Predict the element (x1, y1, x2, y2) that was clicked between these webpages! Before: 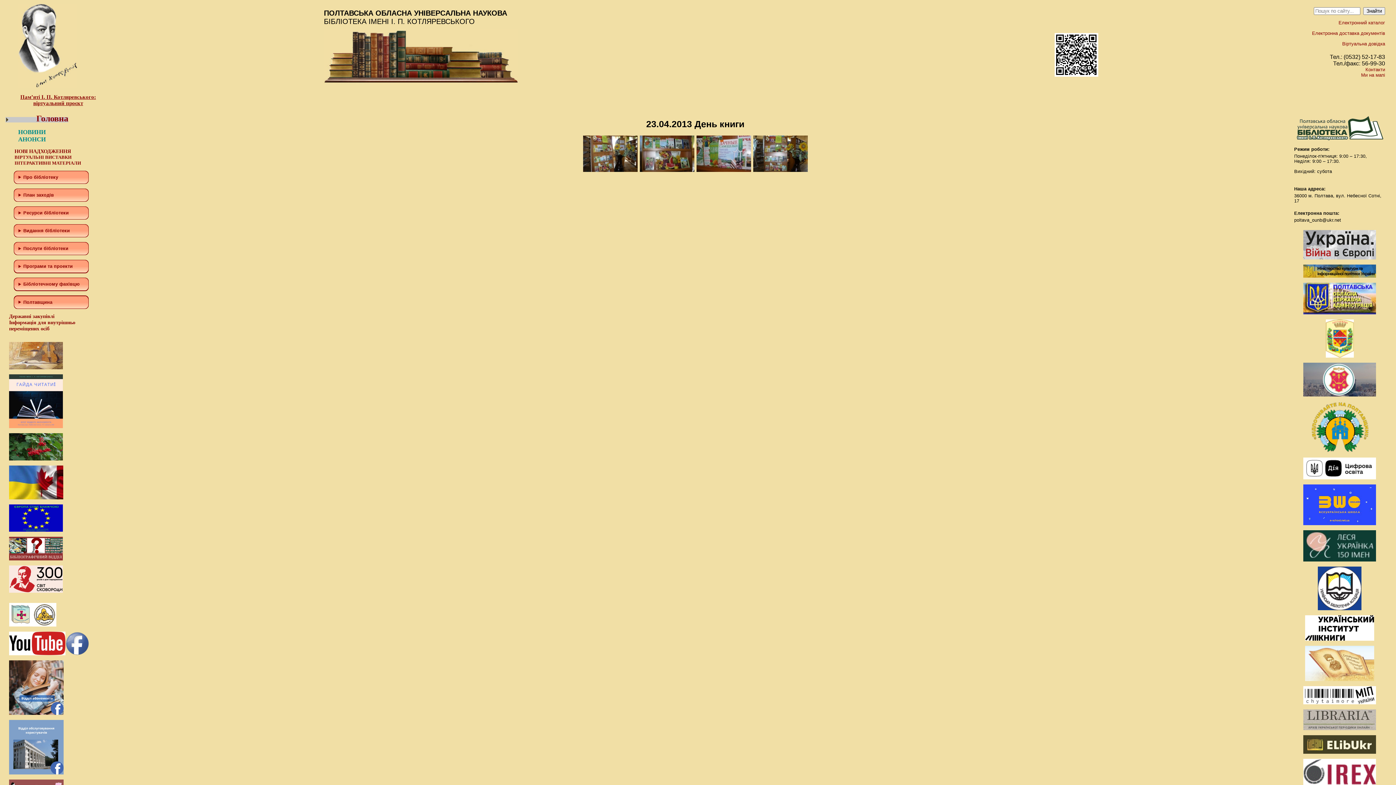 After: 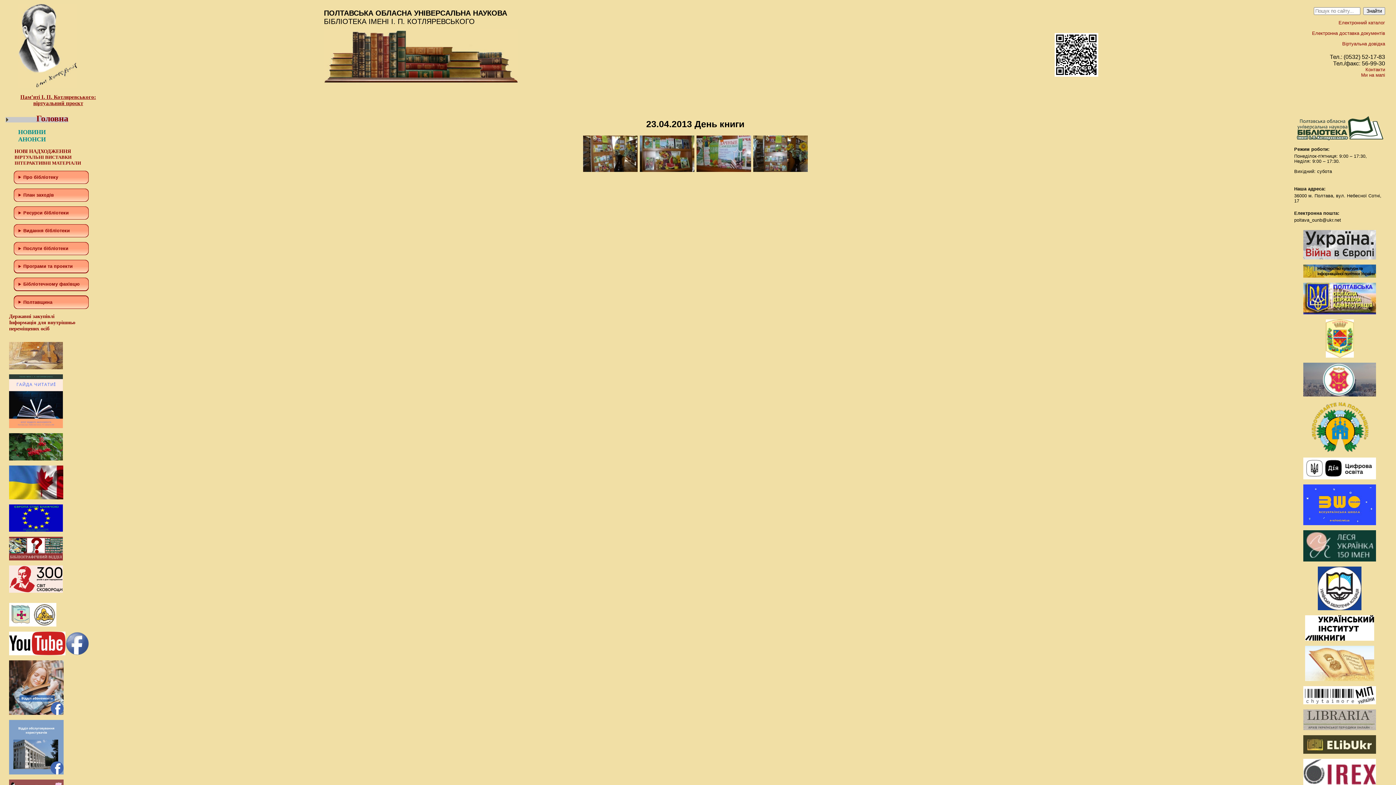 Action: bbox: (1303, 749, 1376, 755)